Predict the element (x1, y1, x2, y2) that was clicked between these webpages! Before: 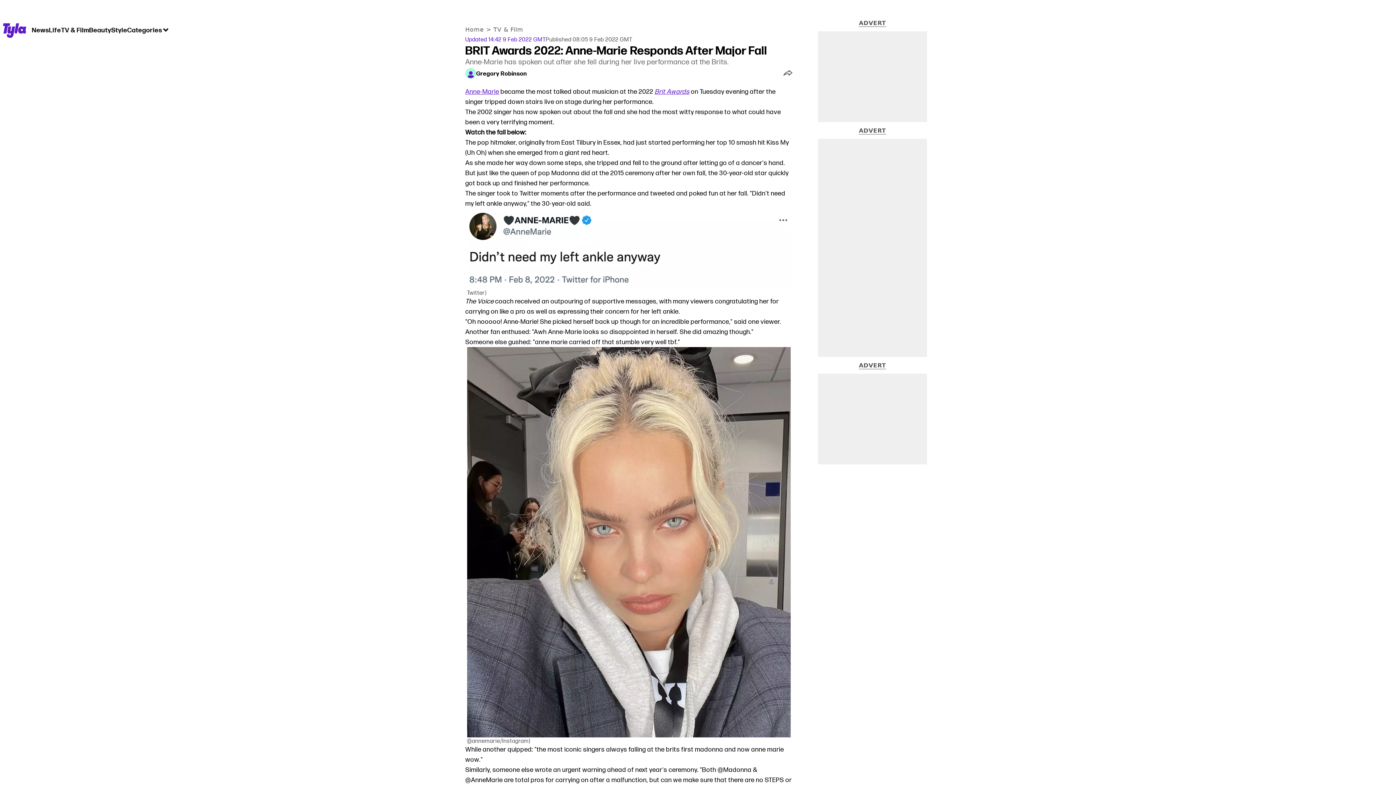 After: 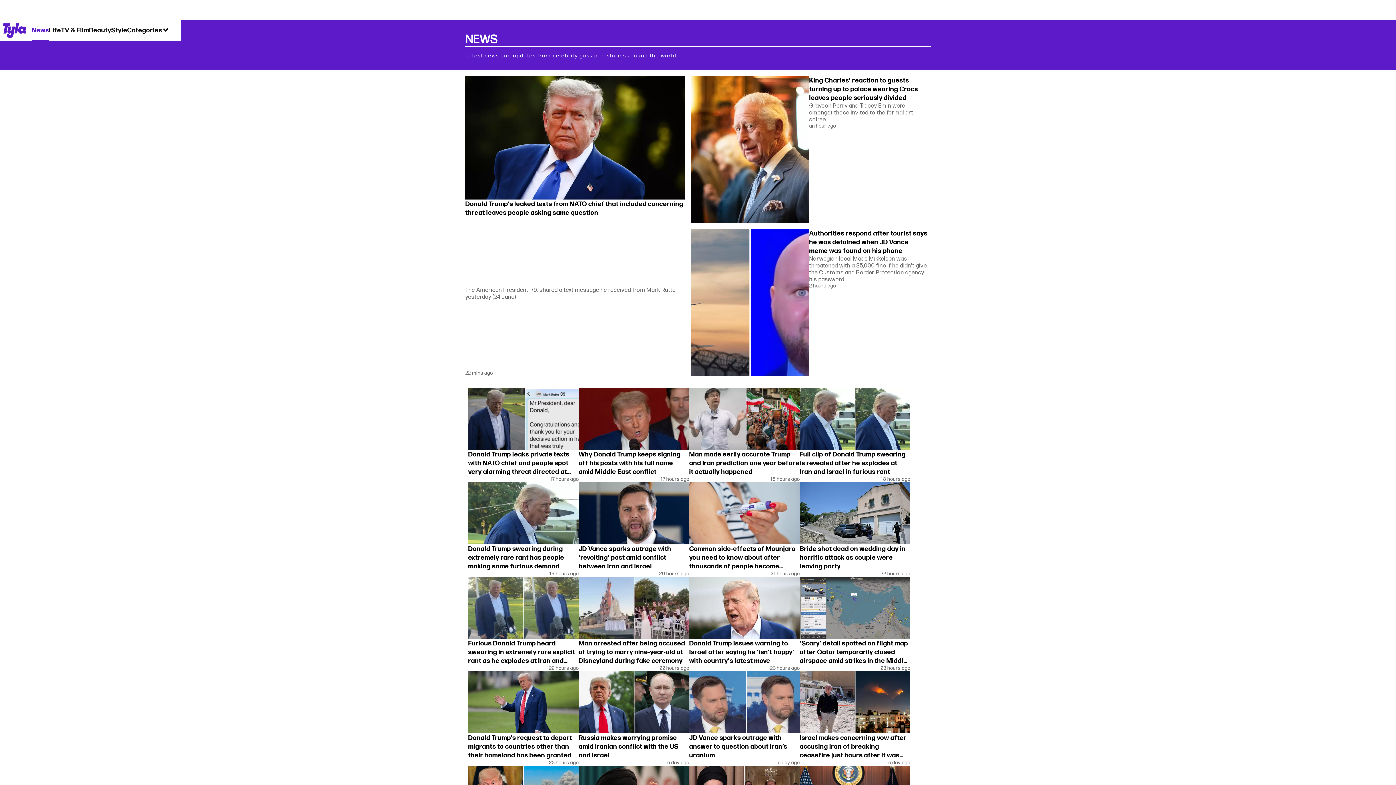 Action: bbox: (31, 19, 49, 40) label: News